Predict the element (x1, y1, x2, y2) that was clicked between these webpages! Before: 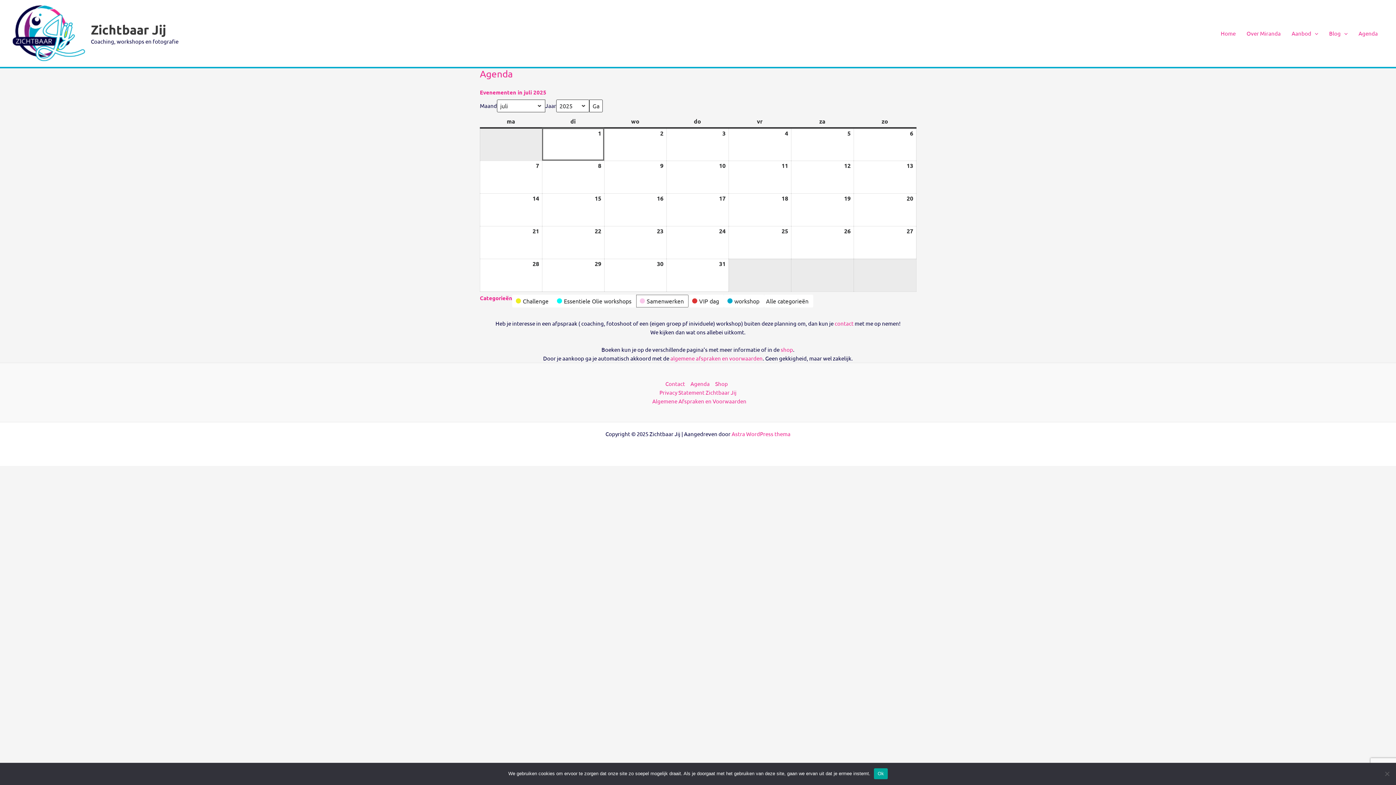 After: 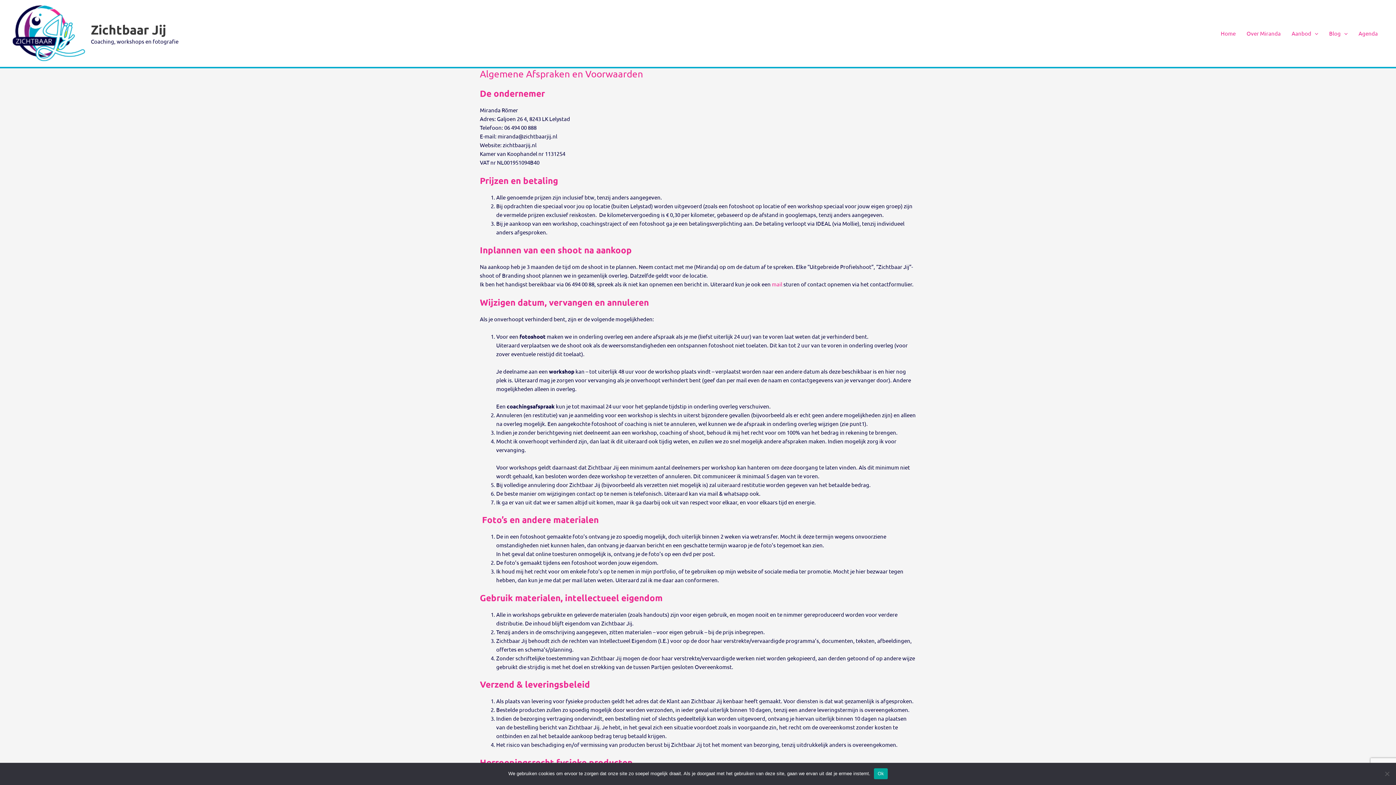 Action: label: algemene afspraken en voorwaarden bbox: (670, 354, 762, 361)